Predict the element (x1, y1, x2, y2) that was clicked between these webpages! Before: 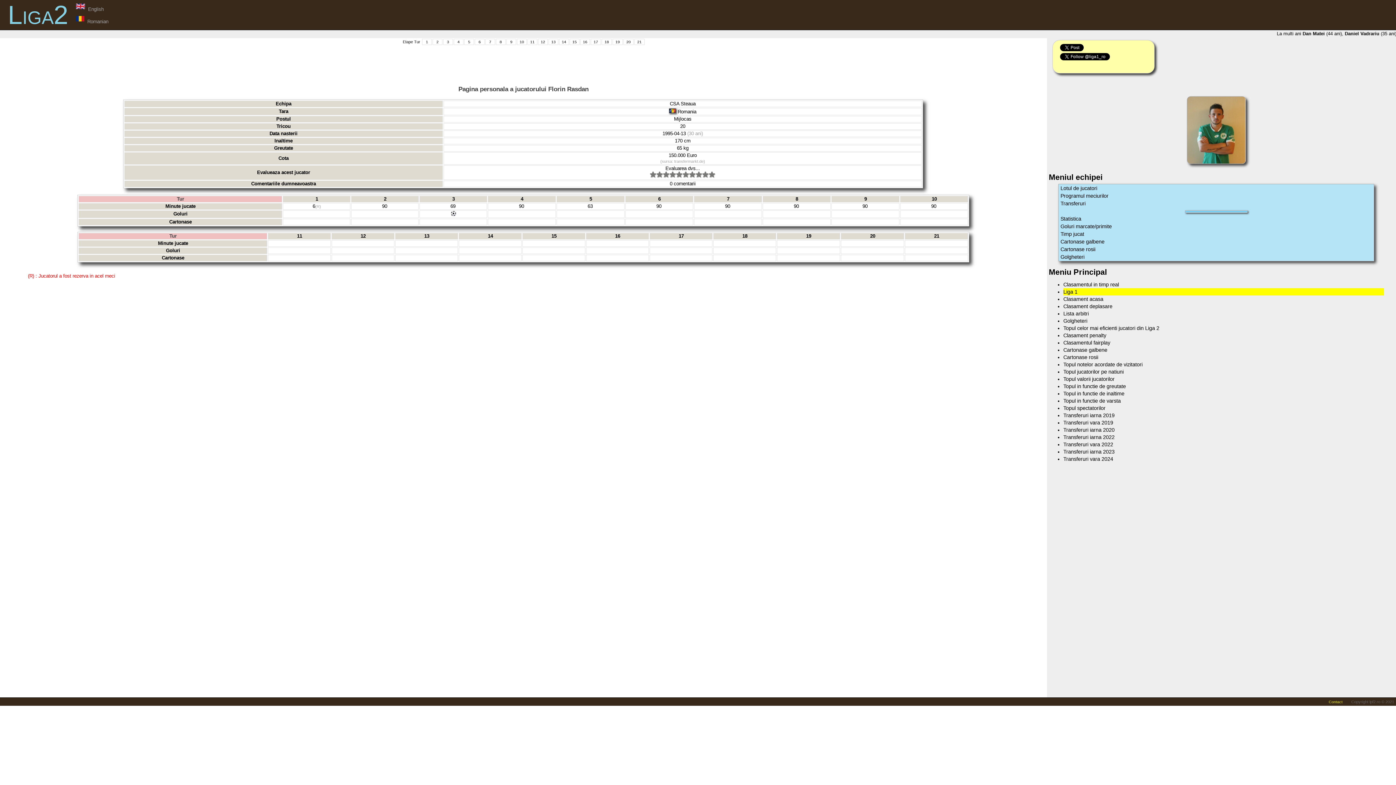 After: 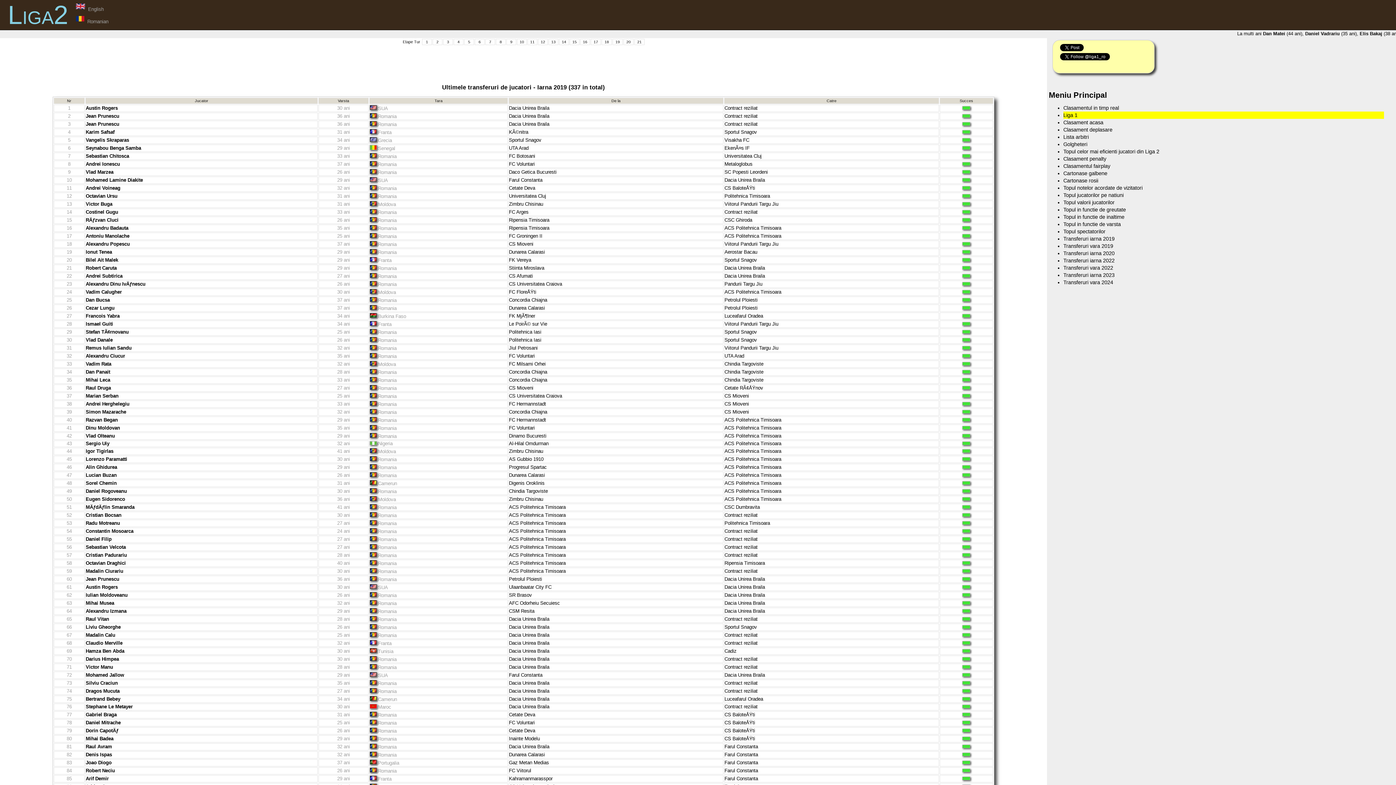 Action: label: Transferuri iarna 2019 bbox: (1063, 412, 1114, 418)